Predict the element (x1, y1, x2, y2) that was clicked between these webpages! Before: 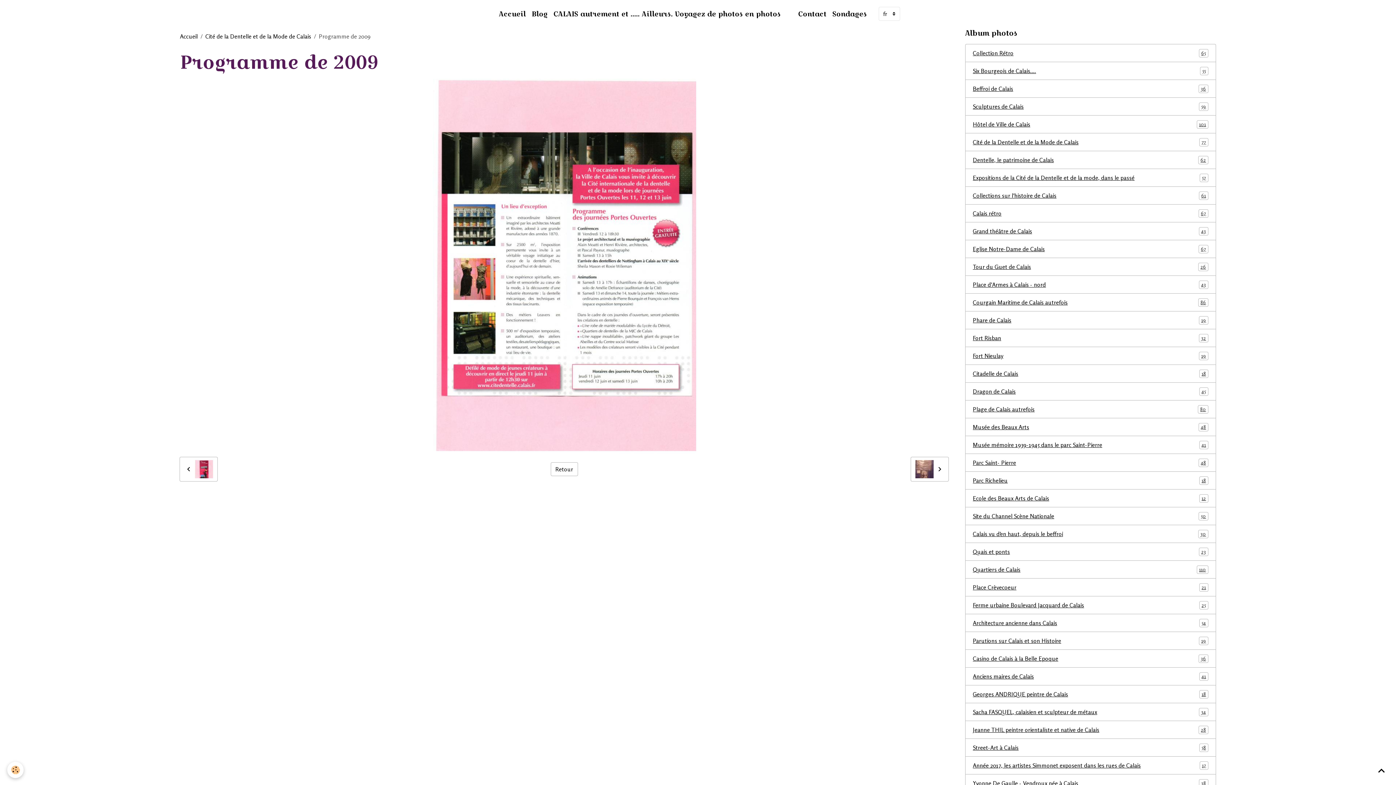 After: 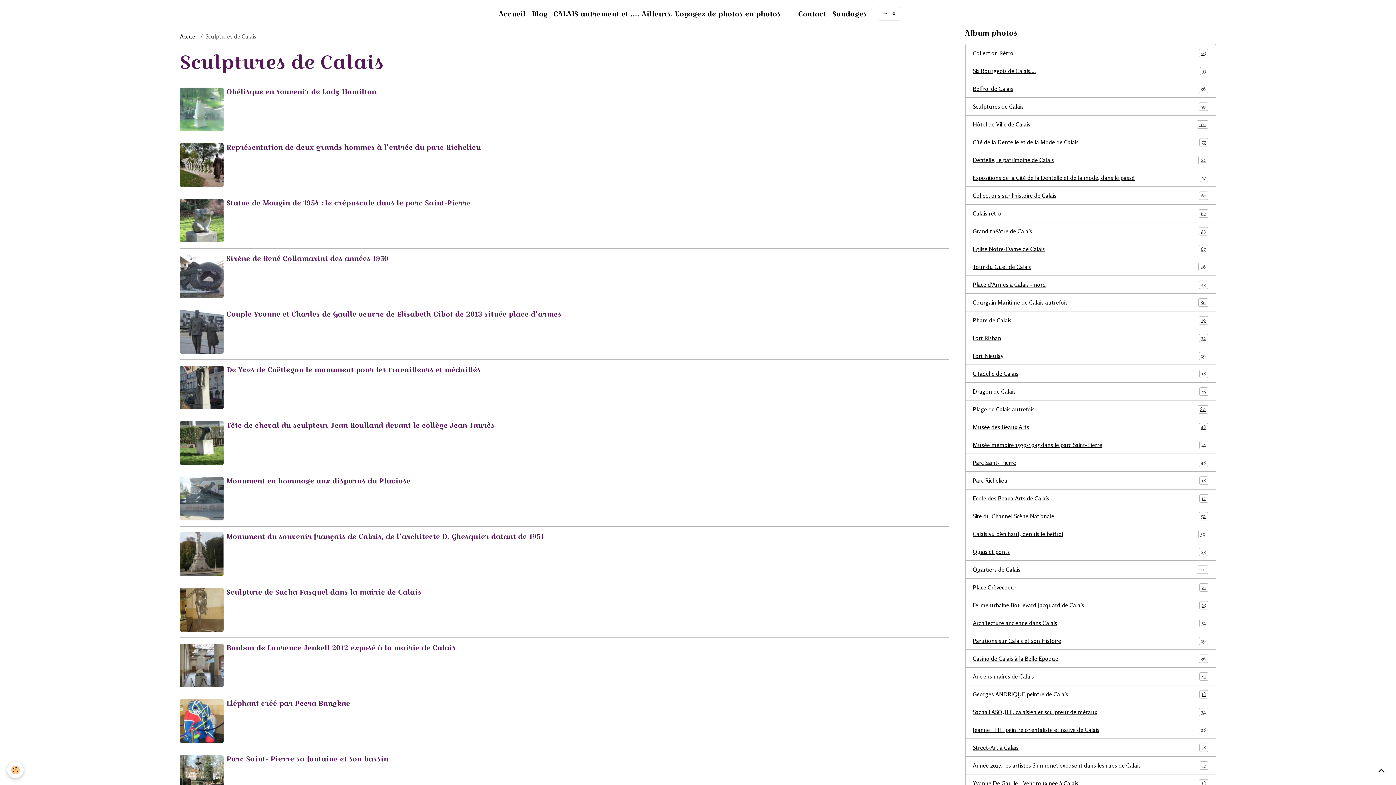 Action: bbox: (965, 97, 1216, 115) label: Sculptures de Calais
59